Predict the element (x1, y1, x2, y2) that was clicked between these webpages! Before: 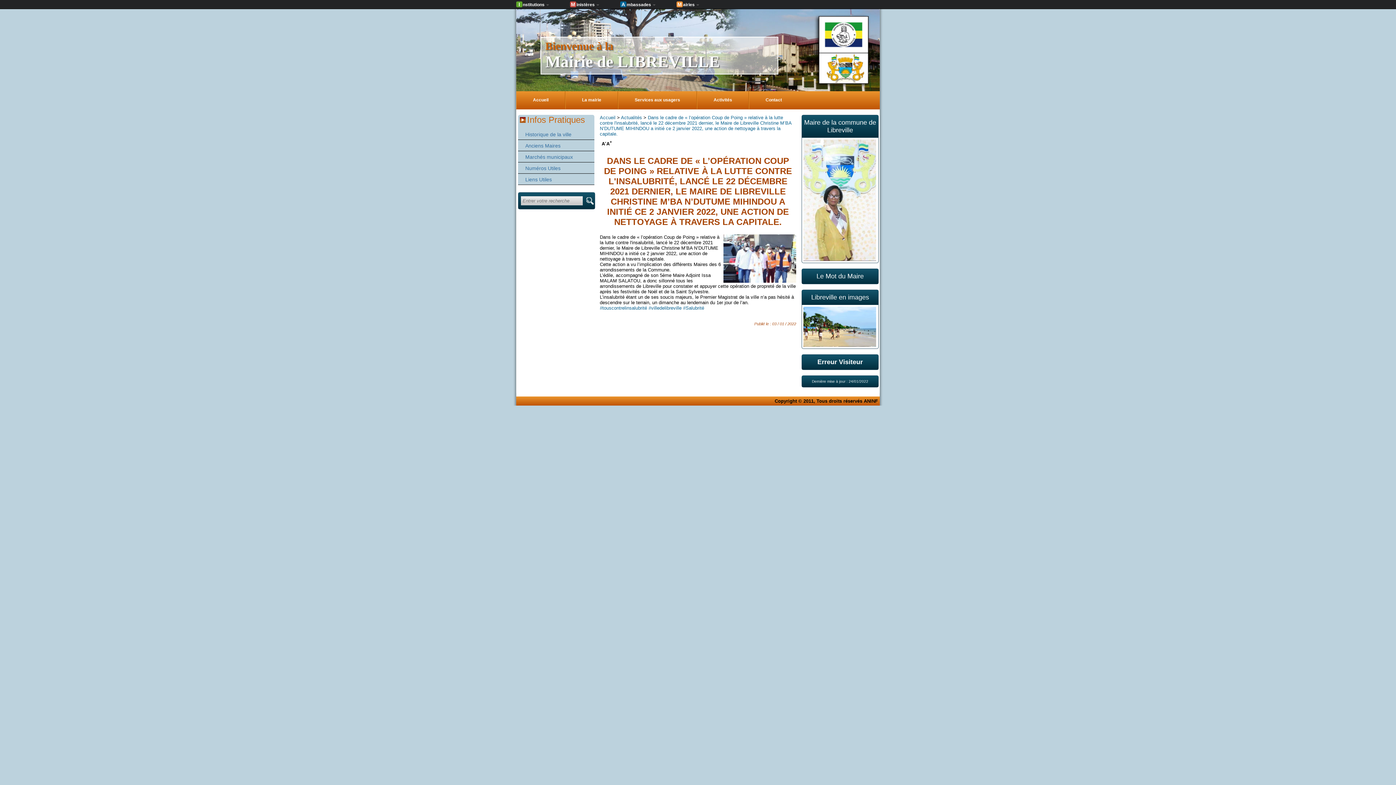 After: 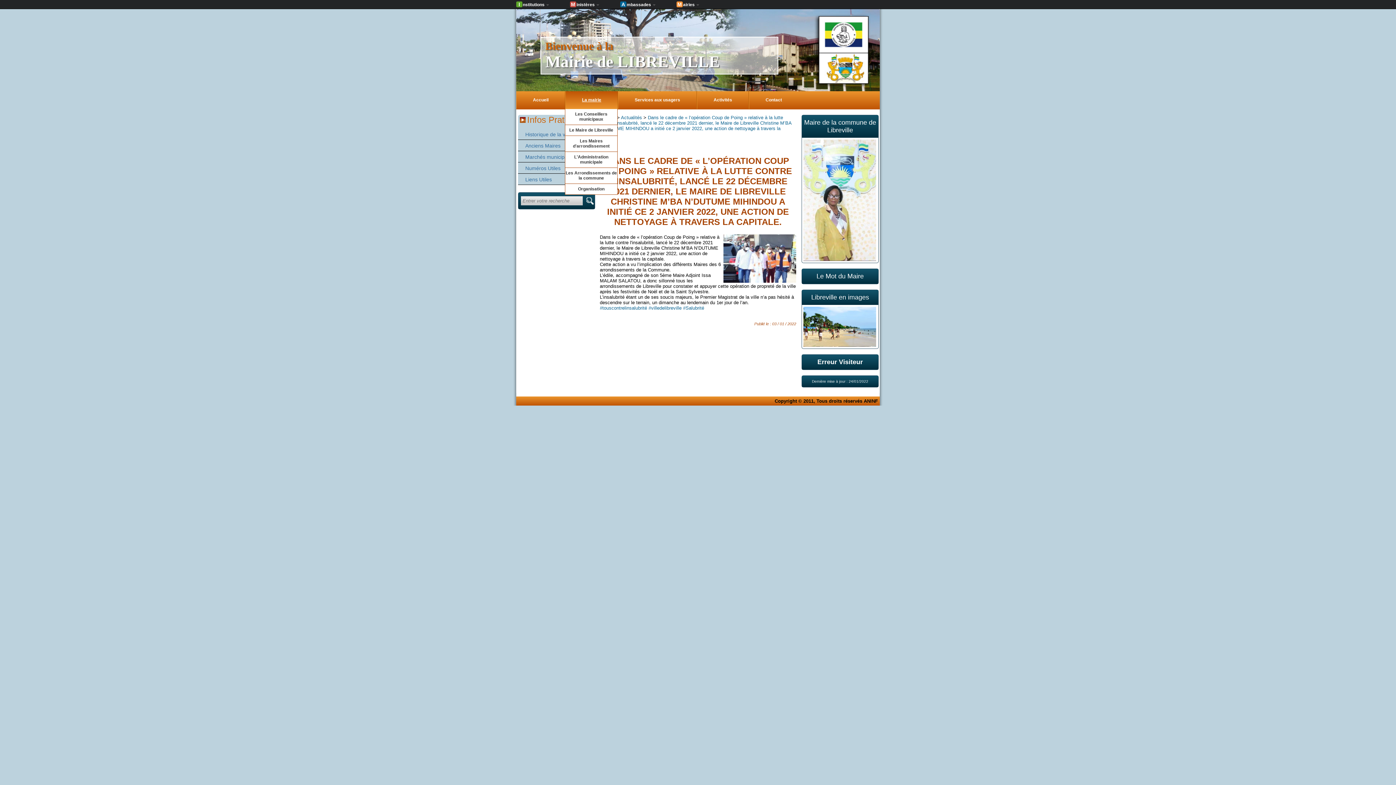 Action: label: La mairie bbox: (565, 91, 618, 109)